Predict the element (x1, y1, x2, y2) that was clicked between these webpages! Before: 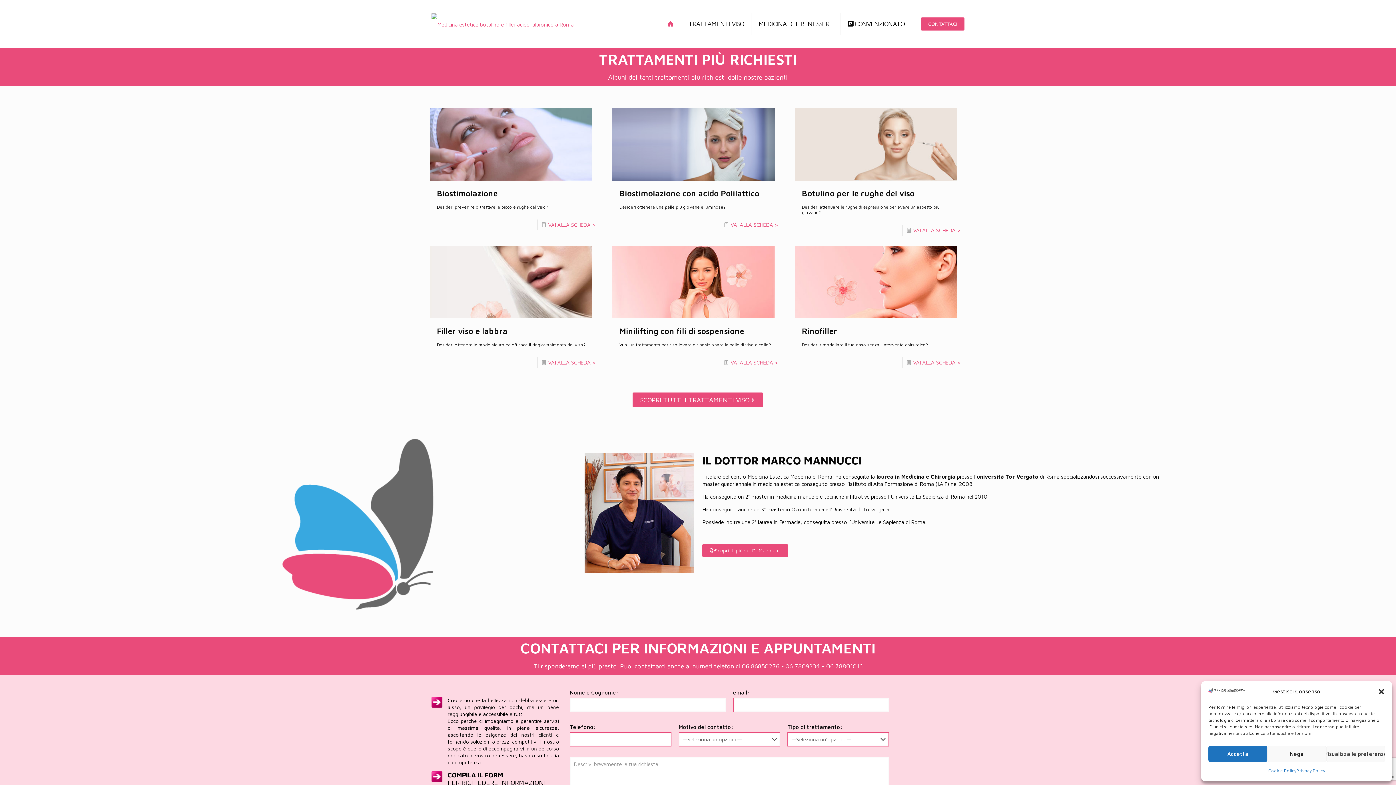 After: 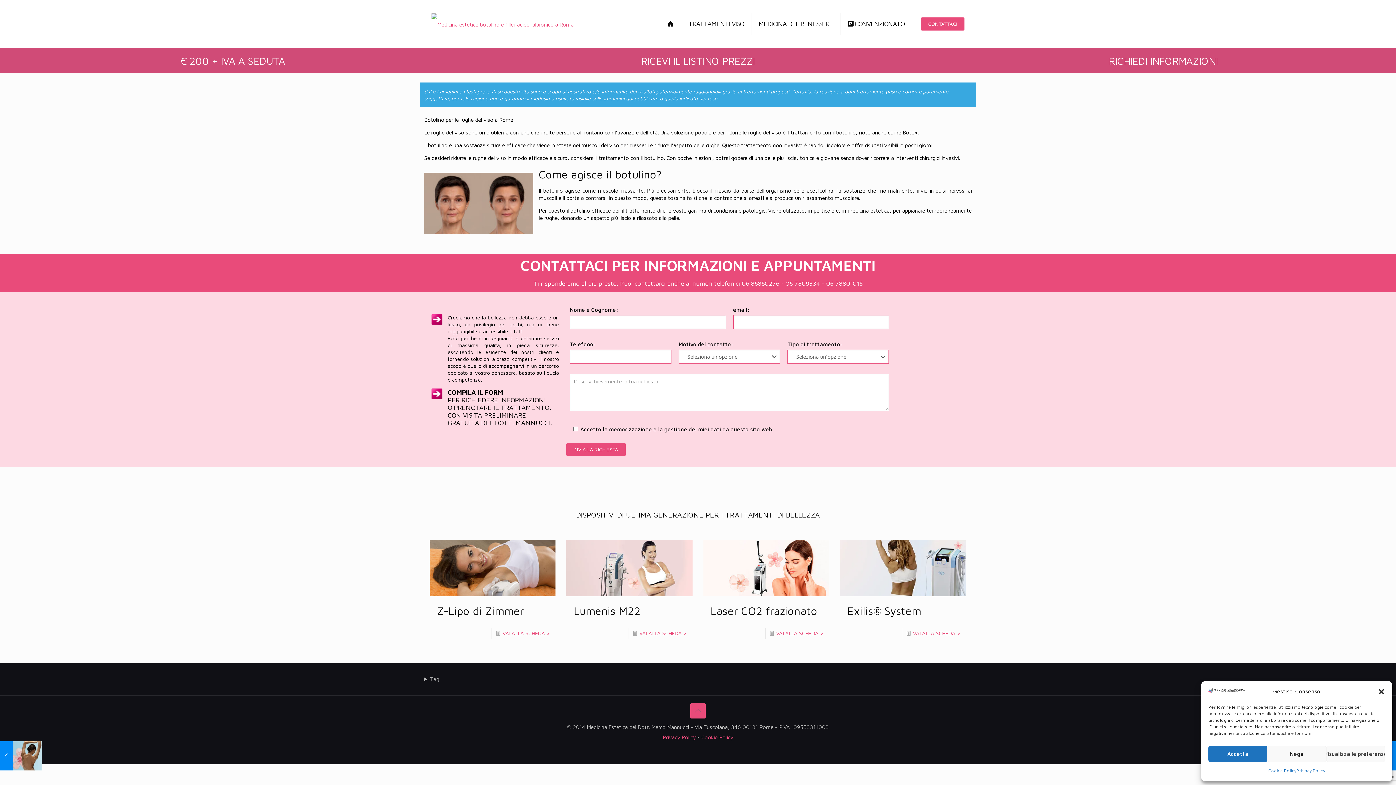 Action: label: VAI ALLA SCHEDA > bbox: (913, 227, 960, 233)